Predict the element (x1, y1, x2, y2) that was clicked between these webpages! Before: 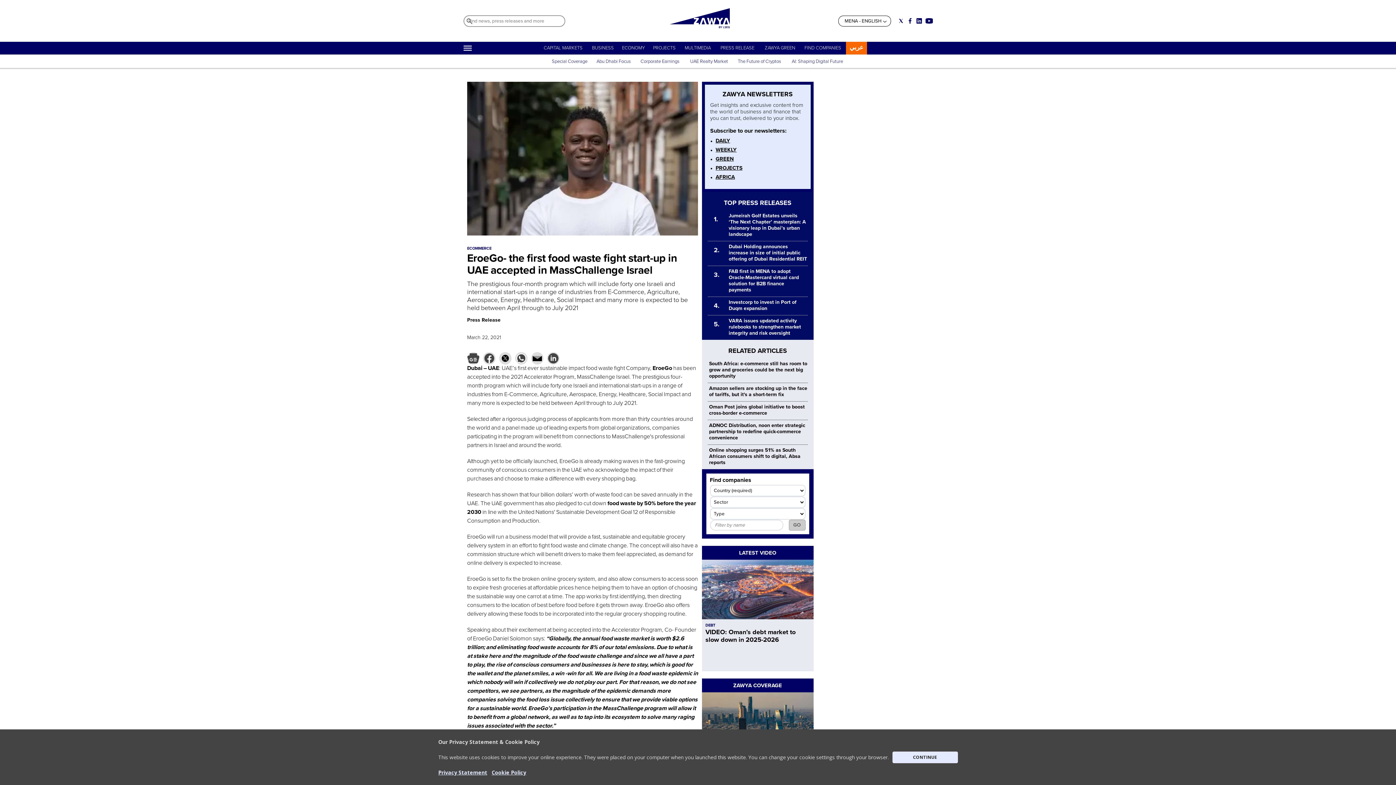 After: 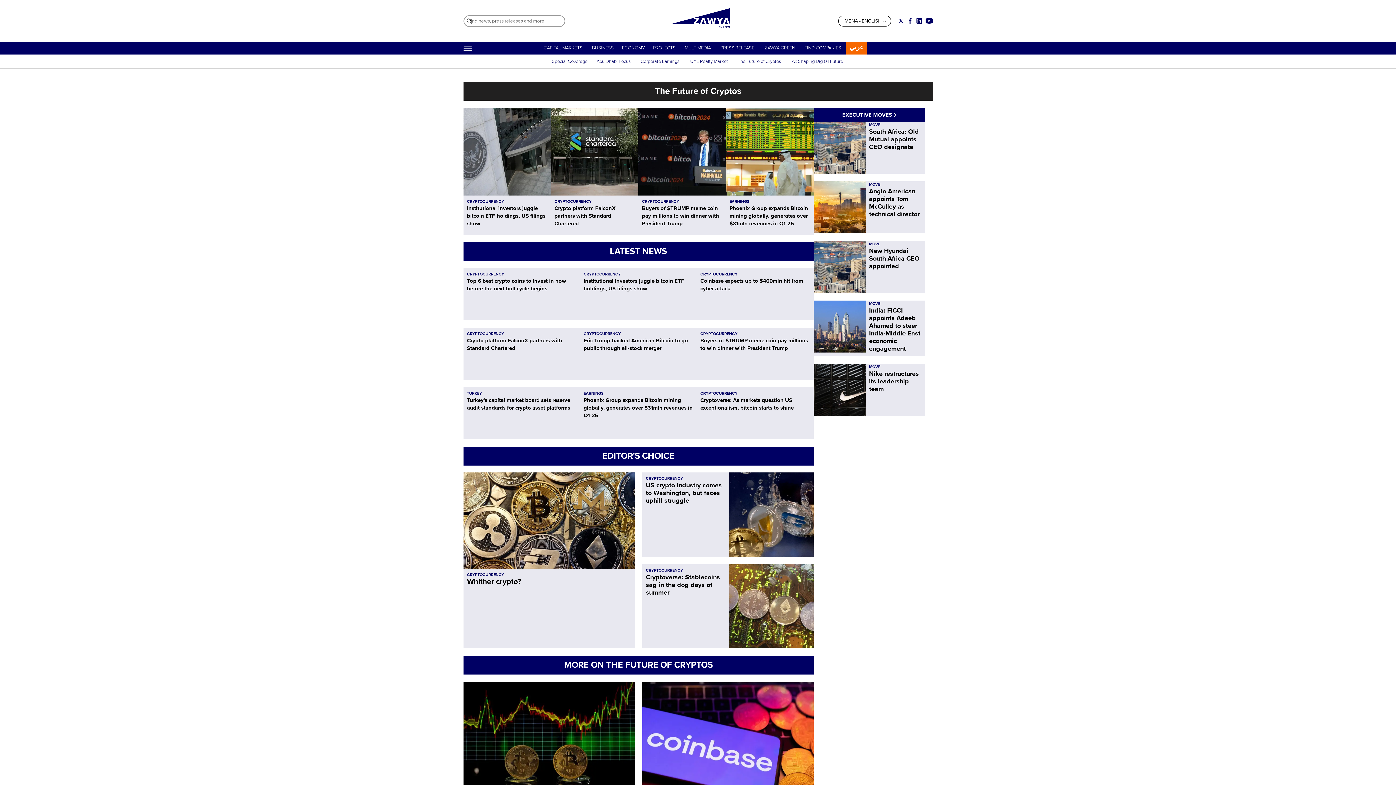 Action: label: The Future of Cryptos bbox: (738, 58, 781, 64)